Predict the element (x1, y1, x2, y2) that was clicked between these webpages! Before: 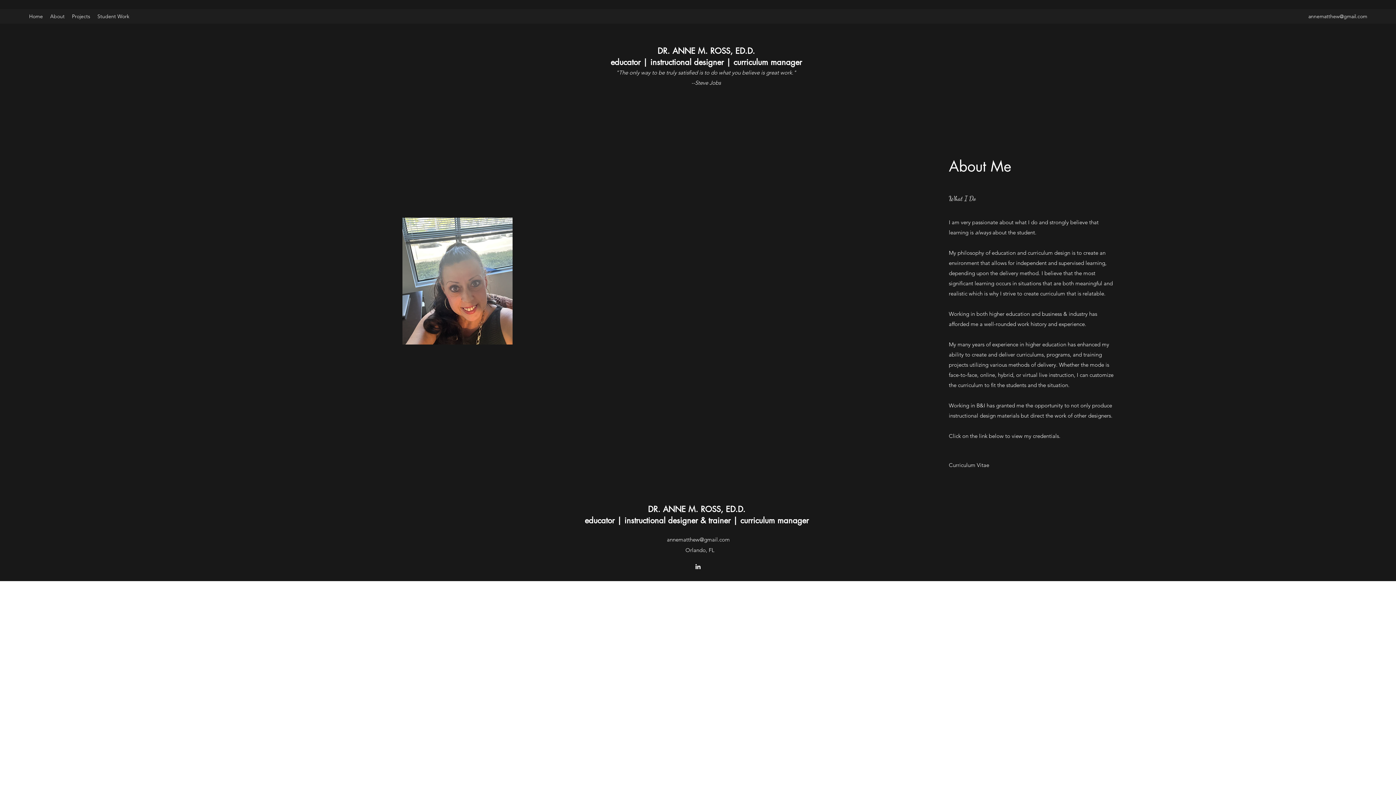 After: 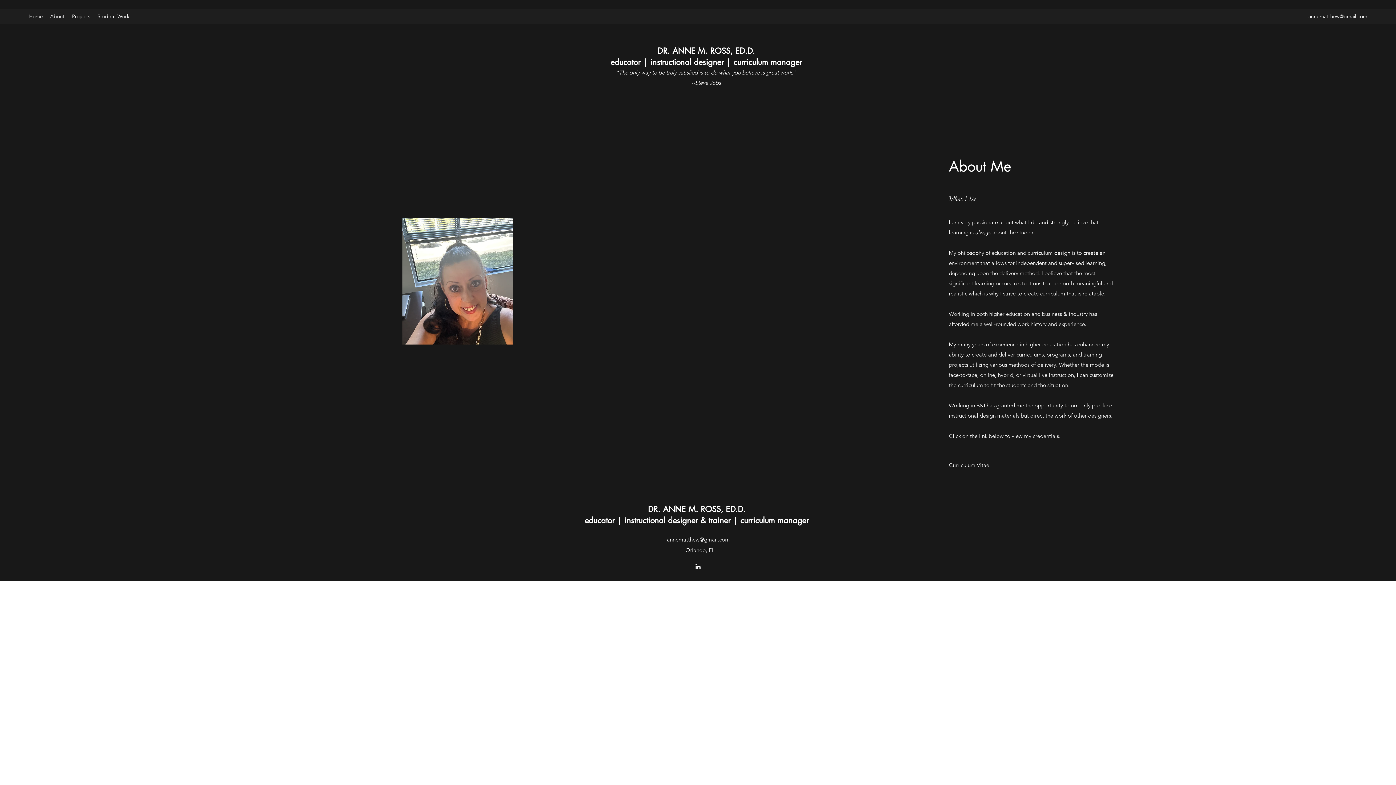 Action: label: annematthew@gmail.com bbox: (1308, 13, 1367, 19)